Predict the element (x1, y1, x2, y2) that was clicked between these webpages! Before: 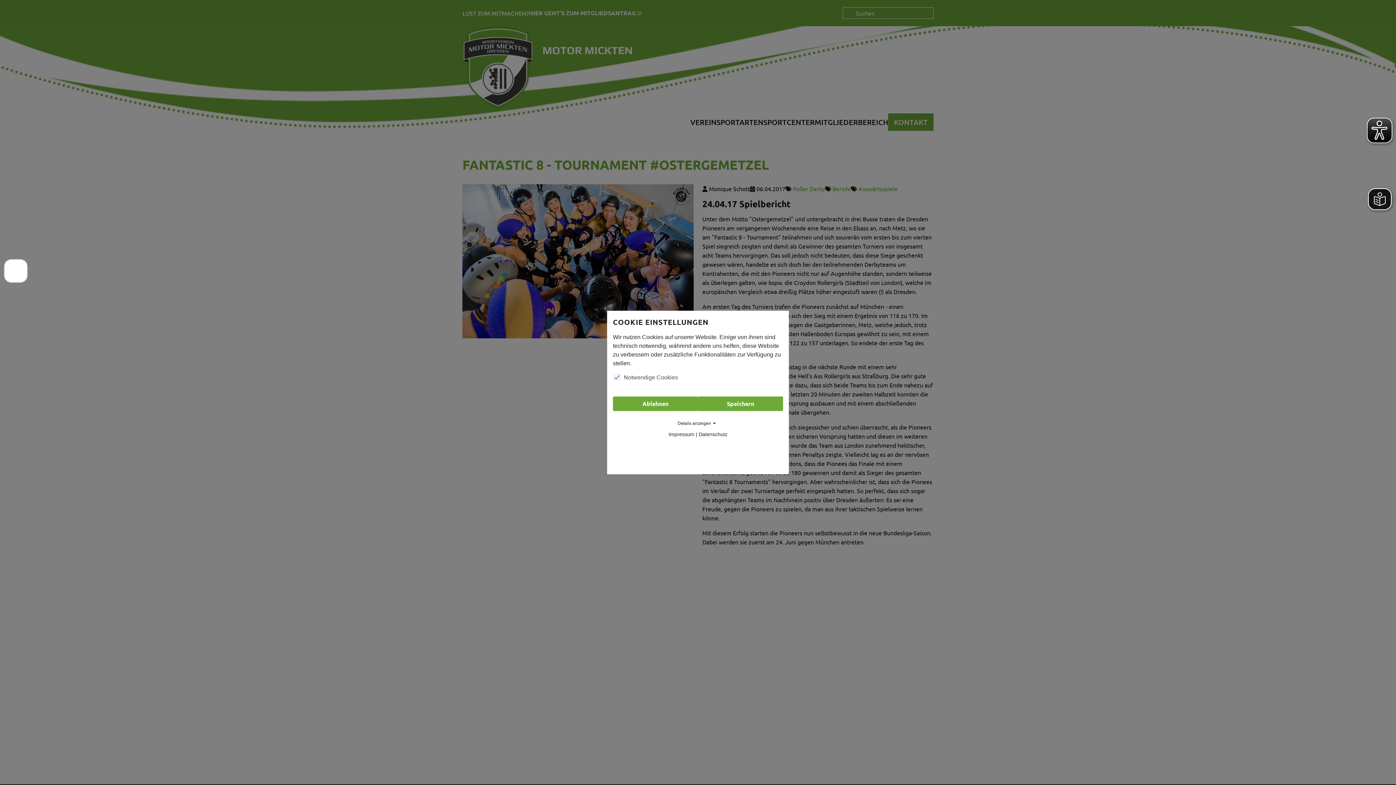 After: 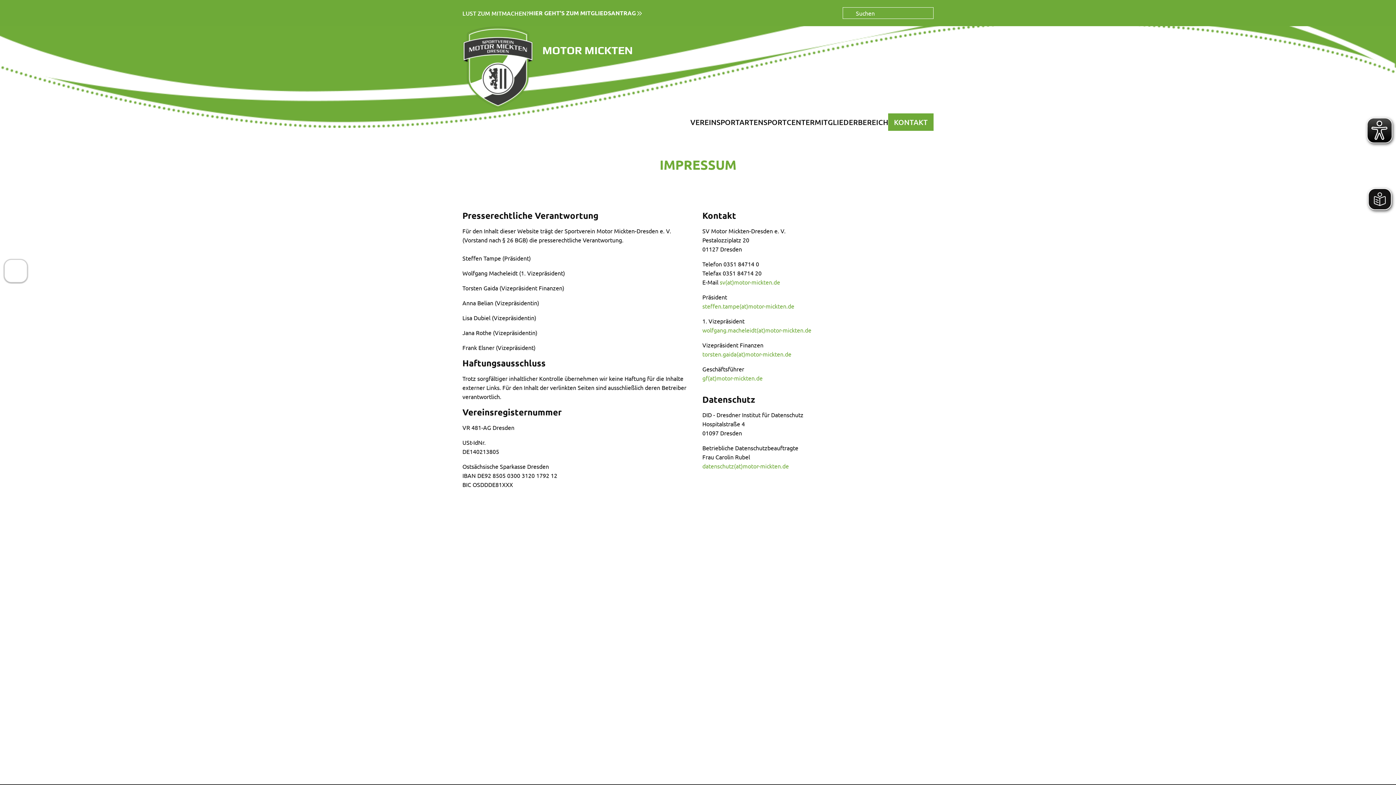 Action: bbox: (668, 431, 694, 437) label: Impressum